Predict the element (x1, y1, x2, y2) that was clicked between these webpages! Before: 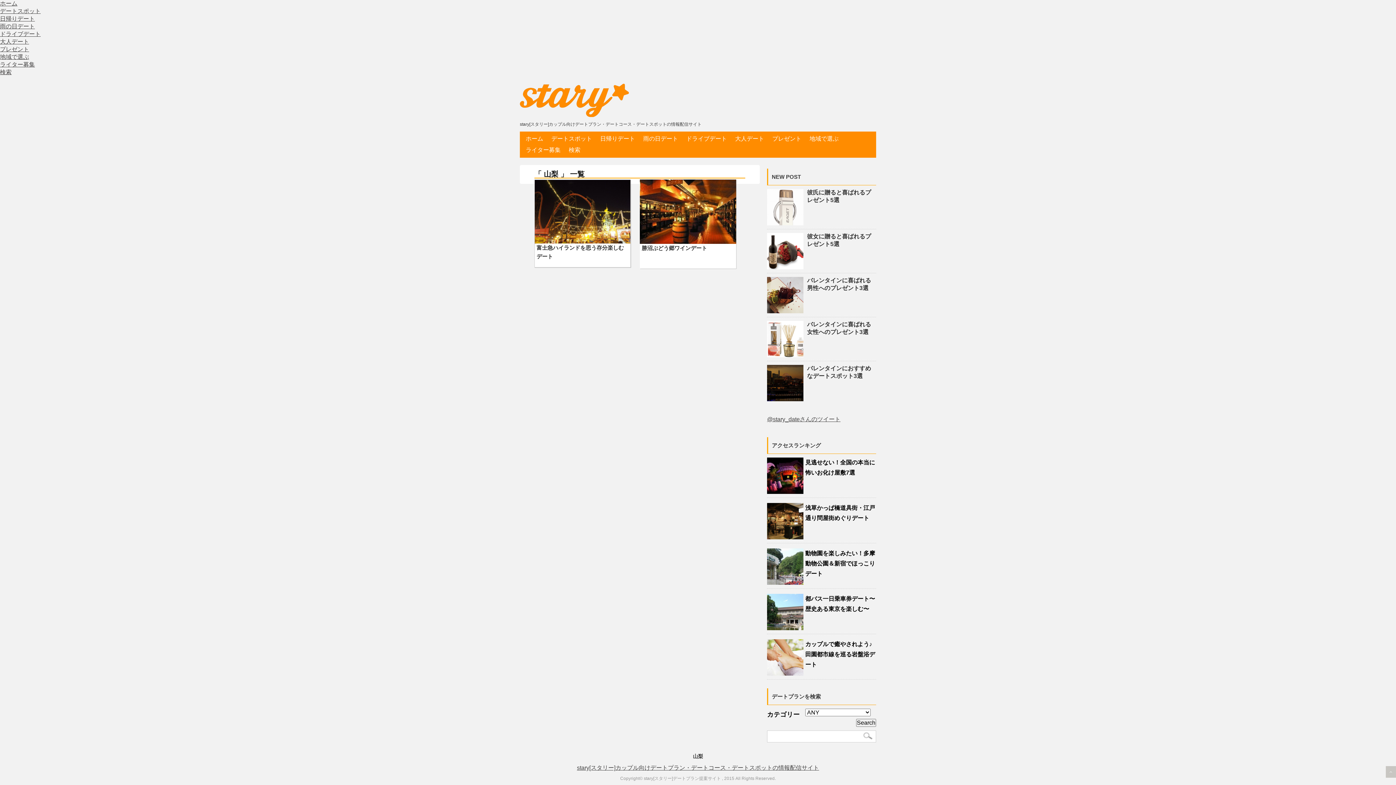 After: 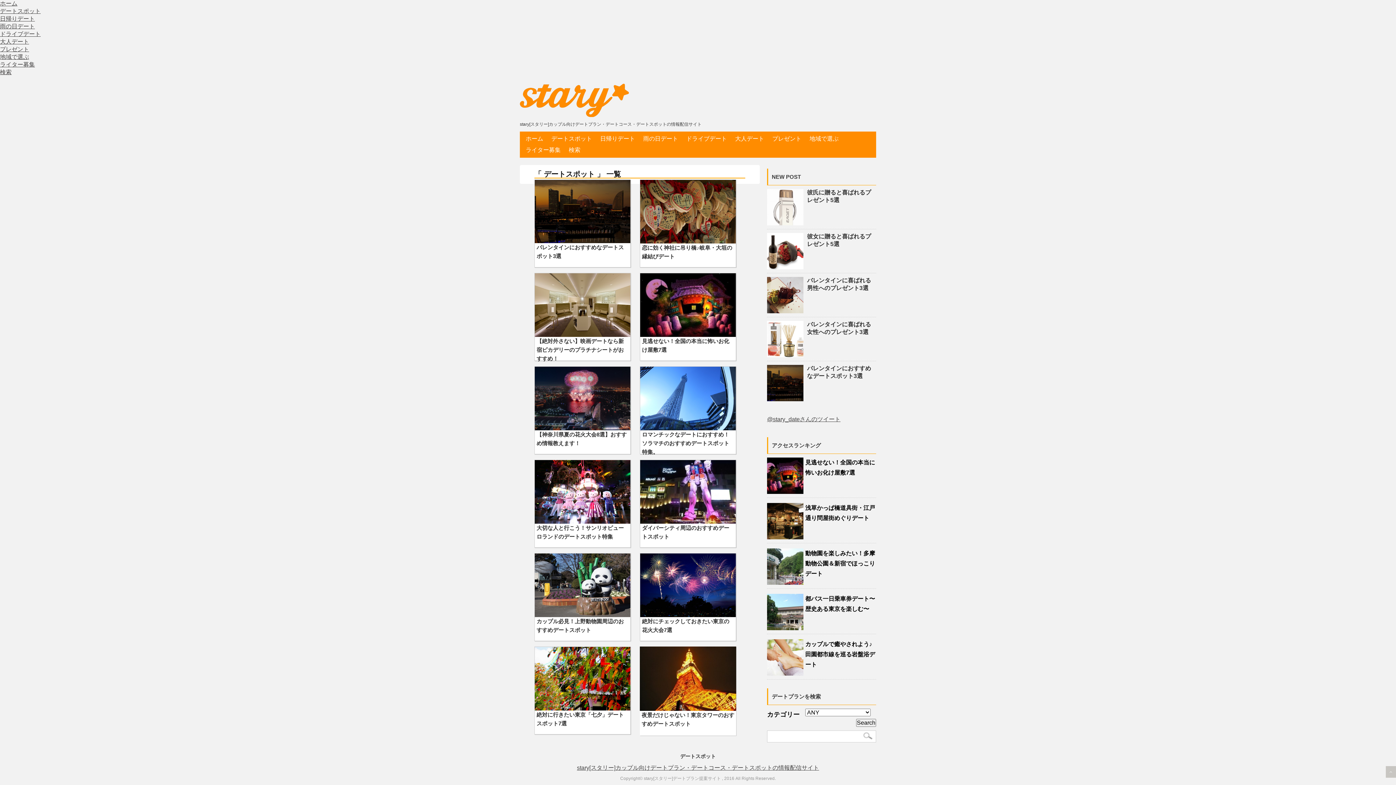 Action: label: デートスポット bbox: (547, 133, 596, 144)